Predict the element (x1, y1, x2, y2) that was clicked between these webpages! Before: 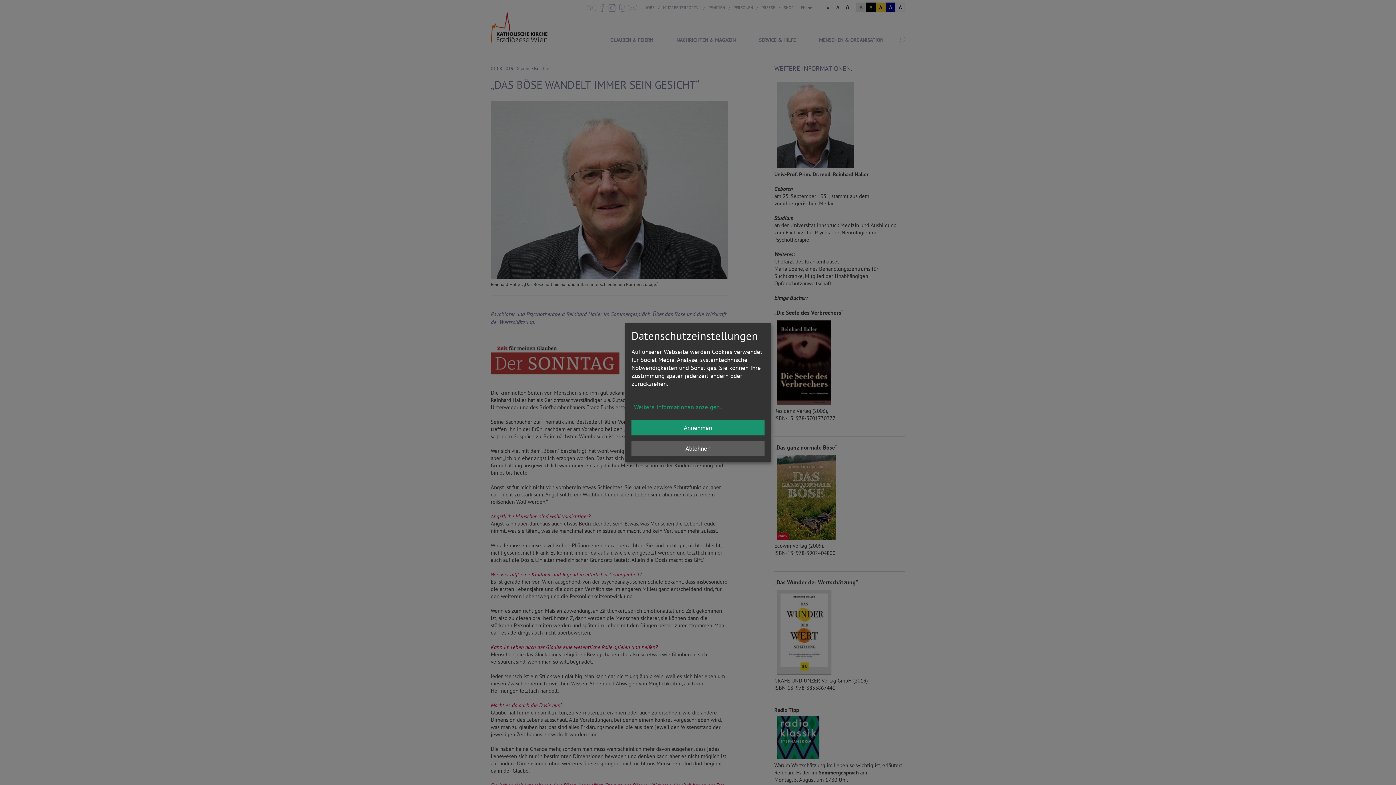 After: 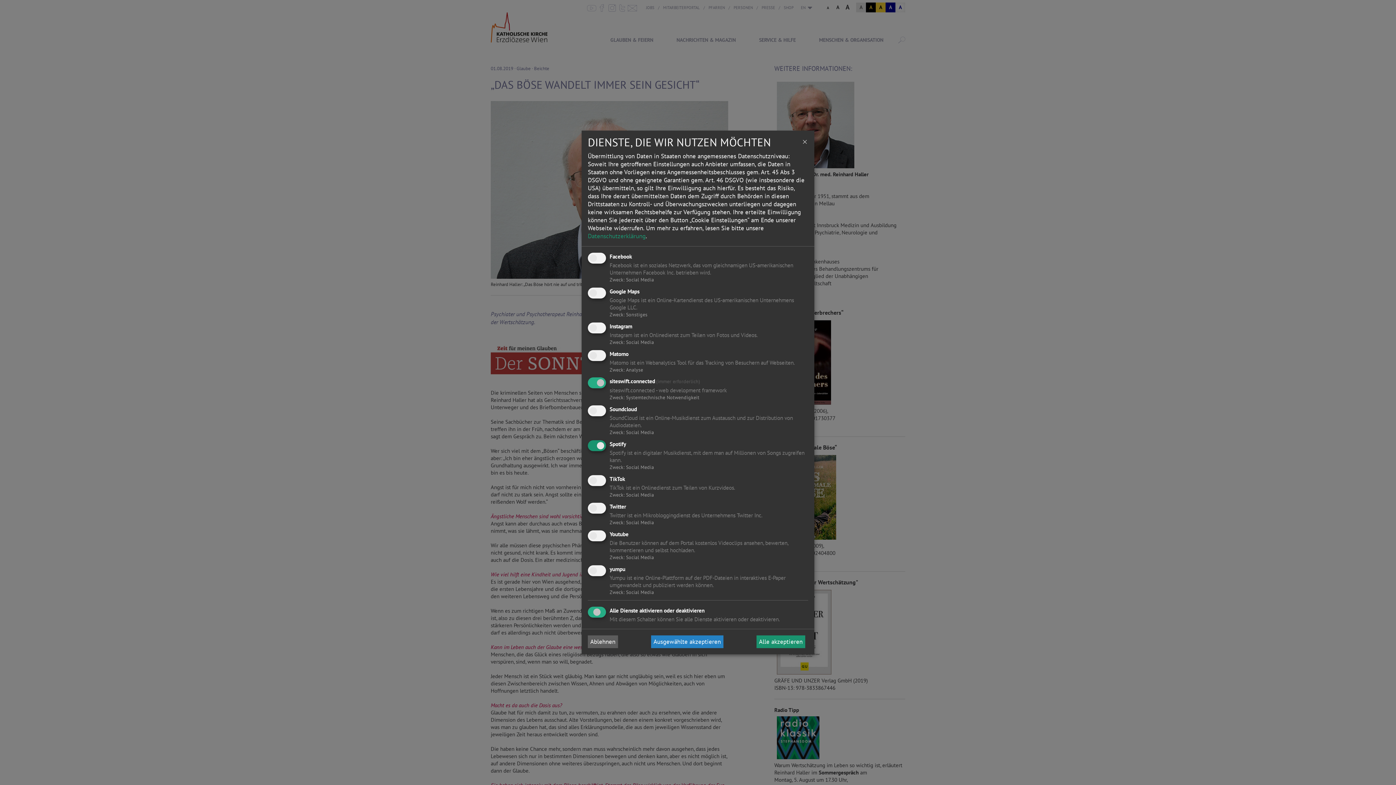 Action: bbox: (631, 399, 764, 414) label: Weitere Informationen anzeigen...